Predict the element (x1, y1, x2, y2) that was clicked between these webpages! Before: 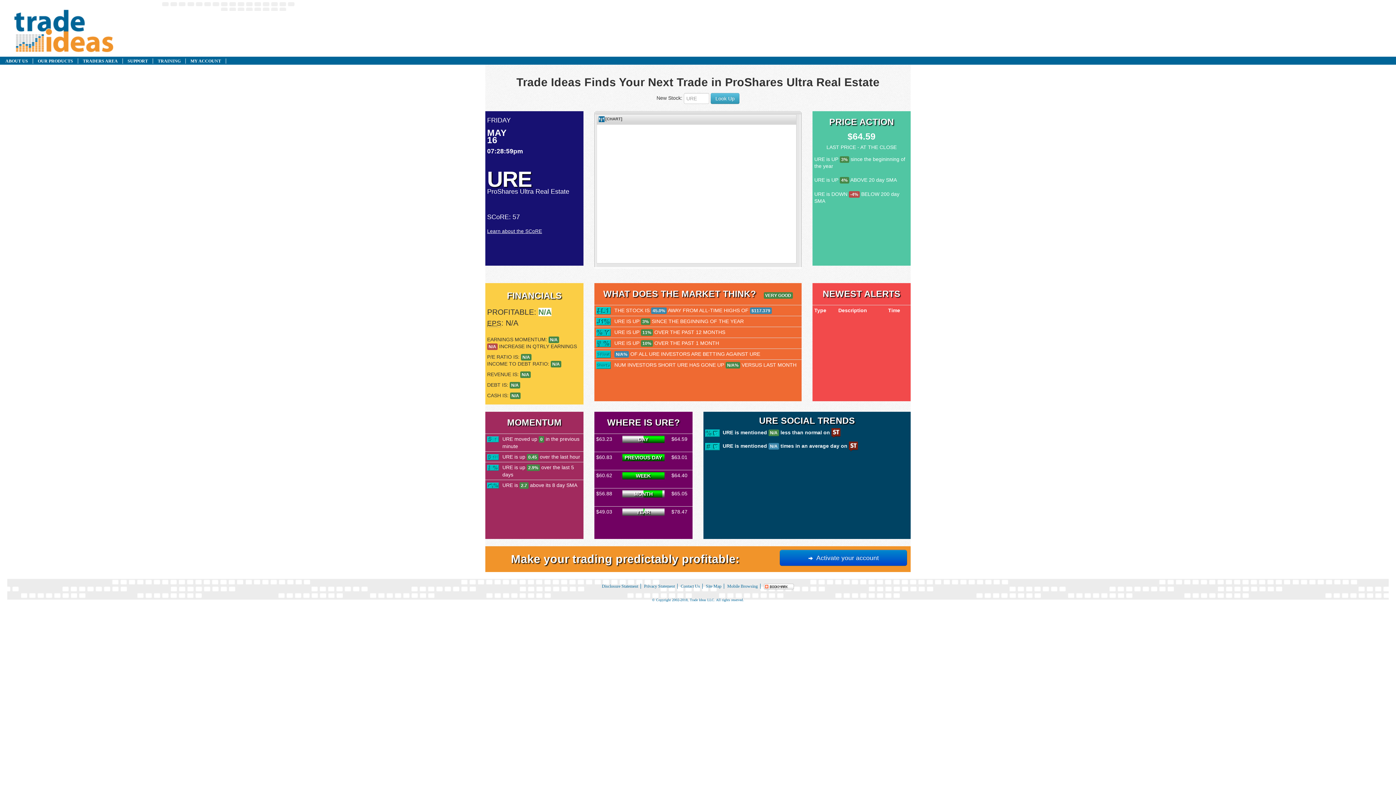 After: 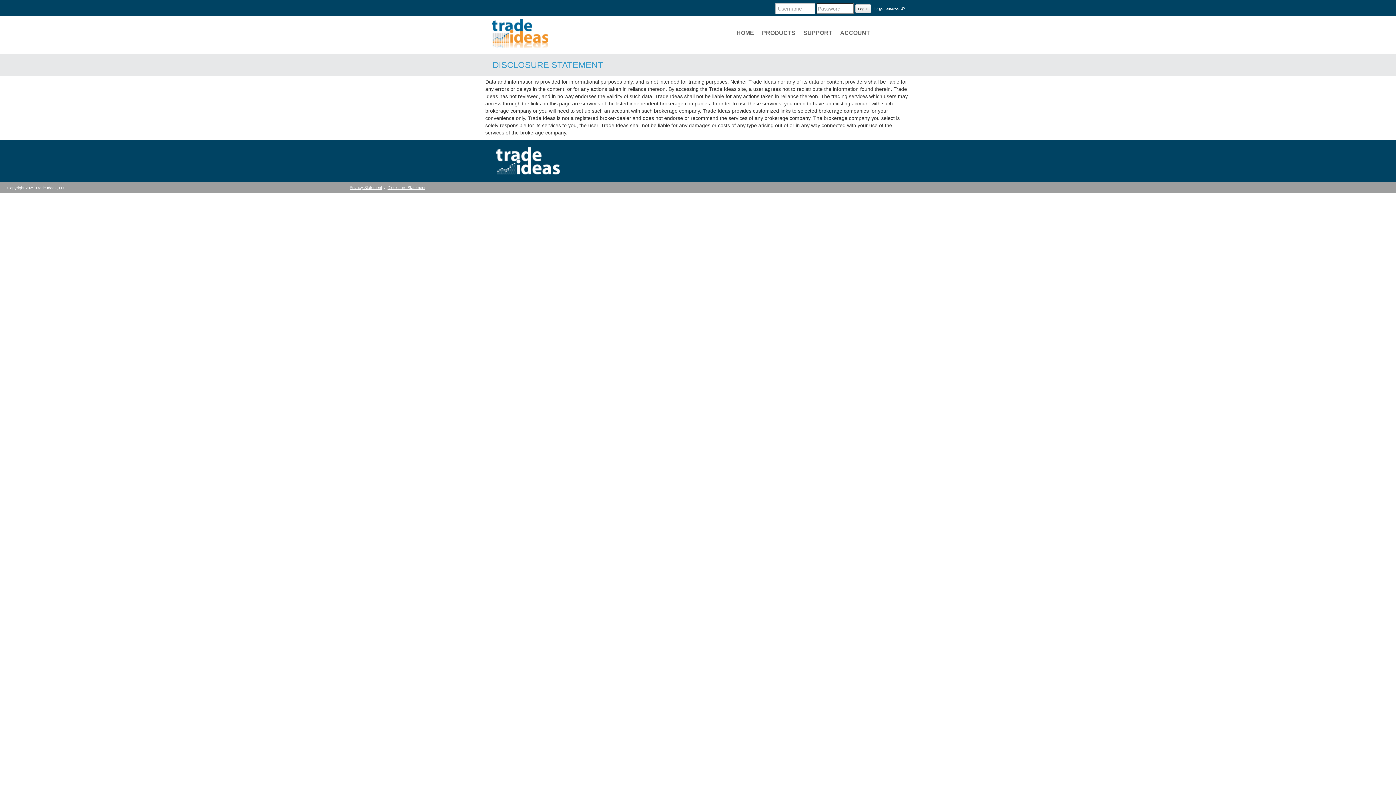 Action: label: Disclosure Statement bbox: (599, 584, 640, 589)